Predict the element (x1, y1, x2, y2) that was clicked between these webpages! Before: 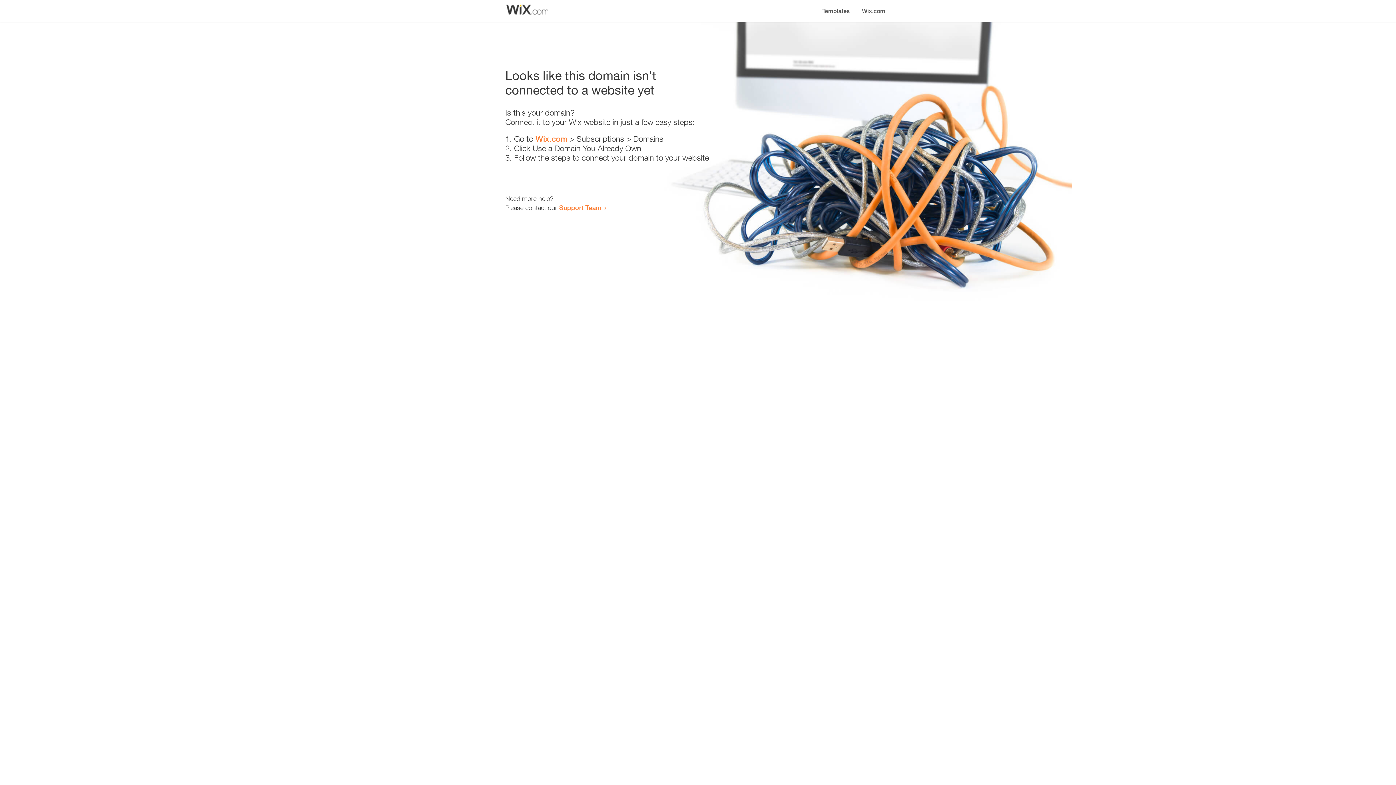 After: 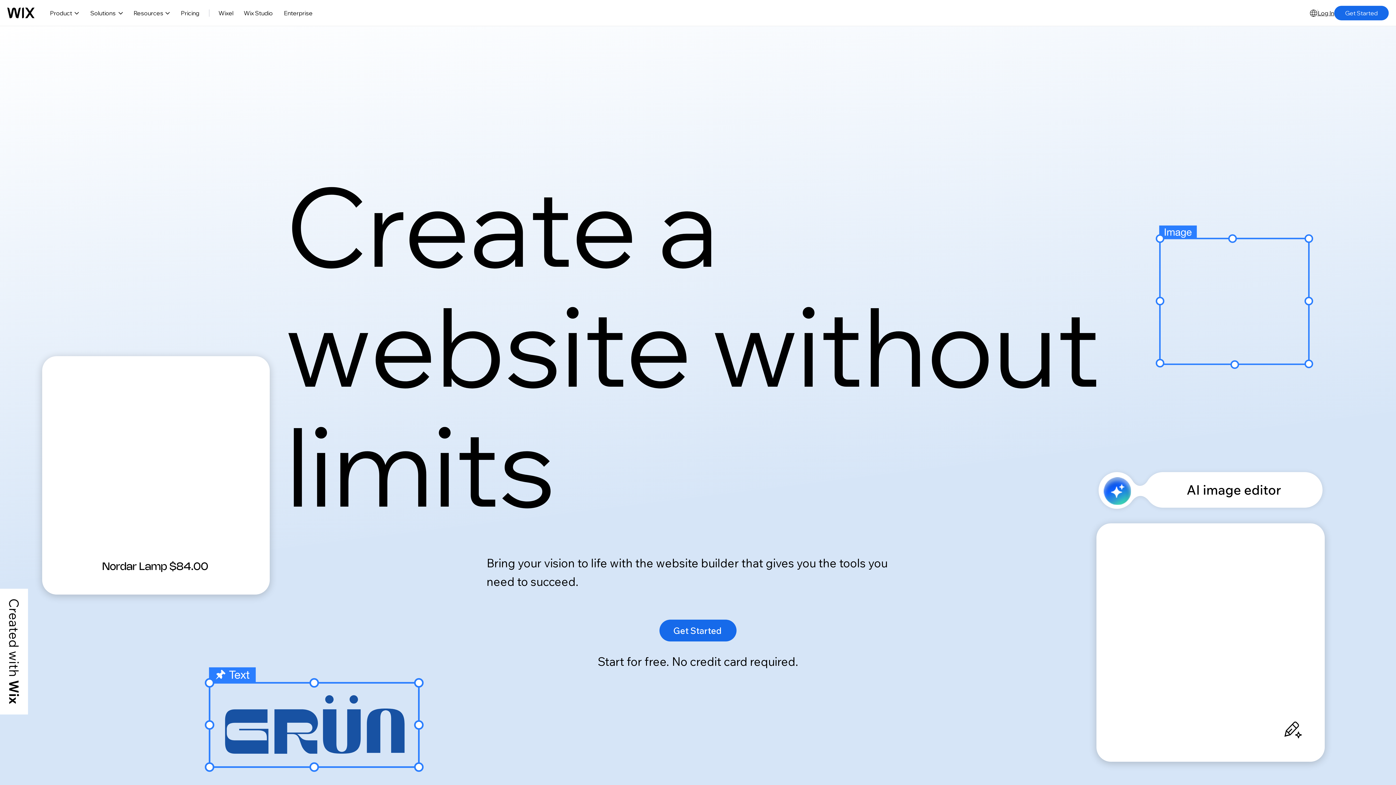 Action: bbox: (856, 0, 890, 14) label: Wix.com